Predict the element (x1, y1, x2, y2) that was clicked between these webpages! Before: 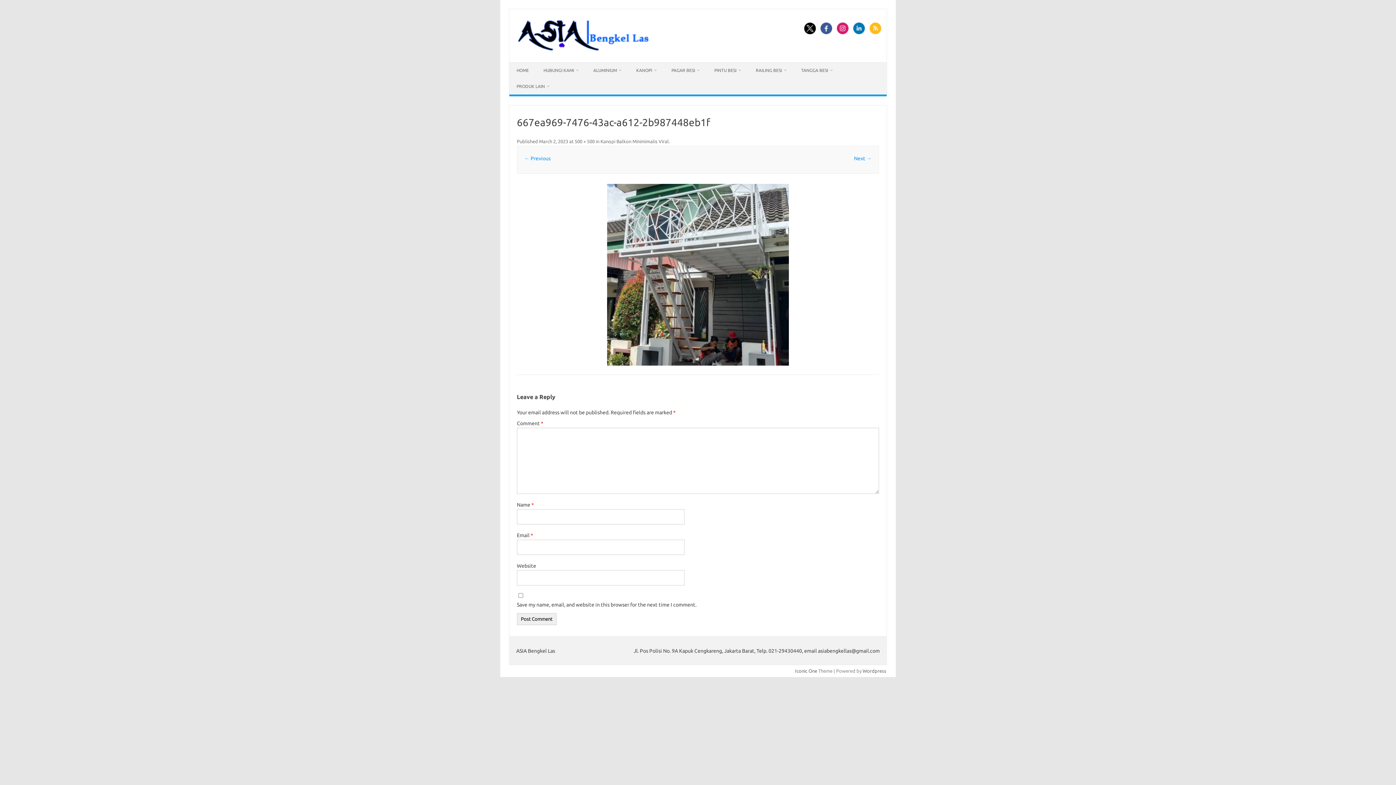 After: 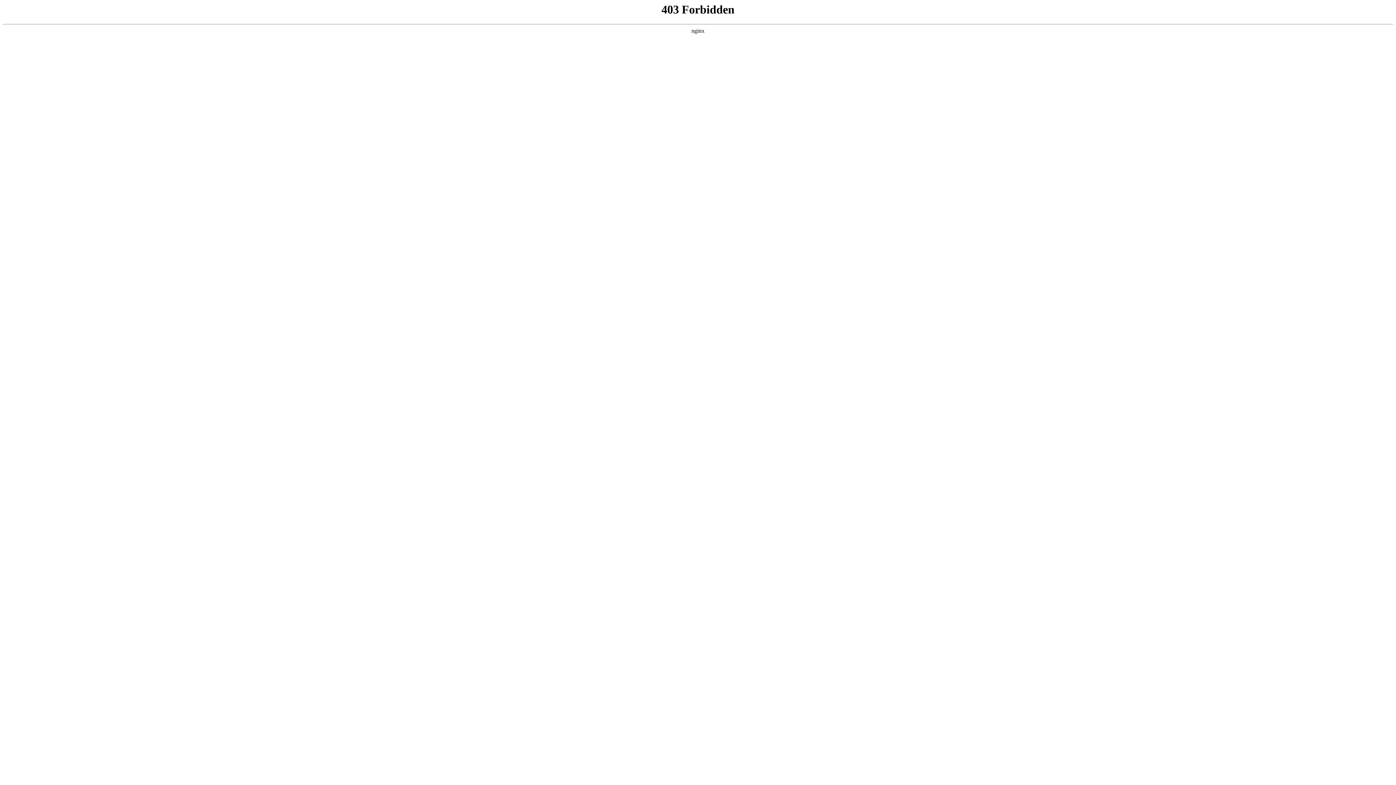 Action: label: Wordpress bbox: (862, 668, 886, 673)